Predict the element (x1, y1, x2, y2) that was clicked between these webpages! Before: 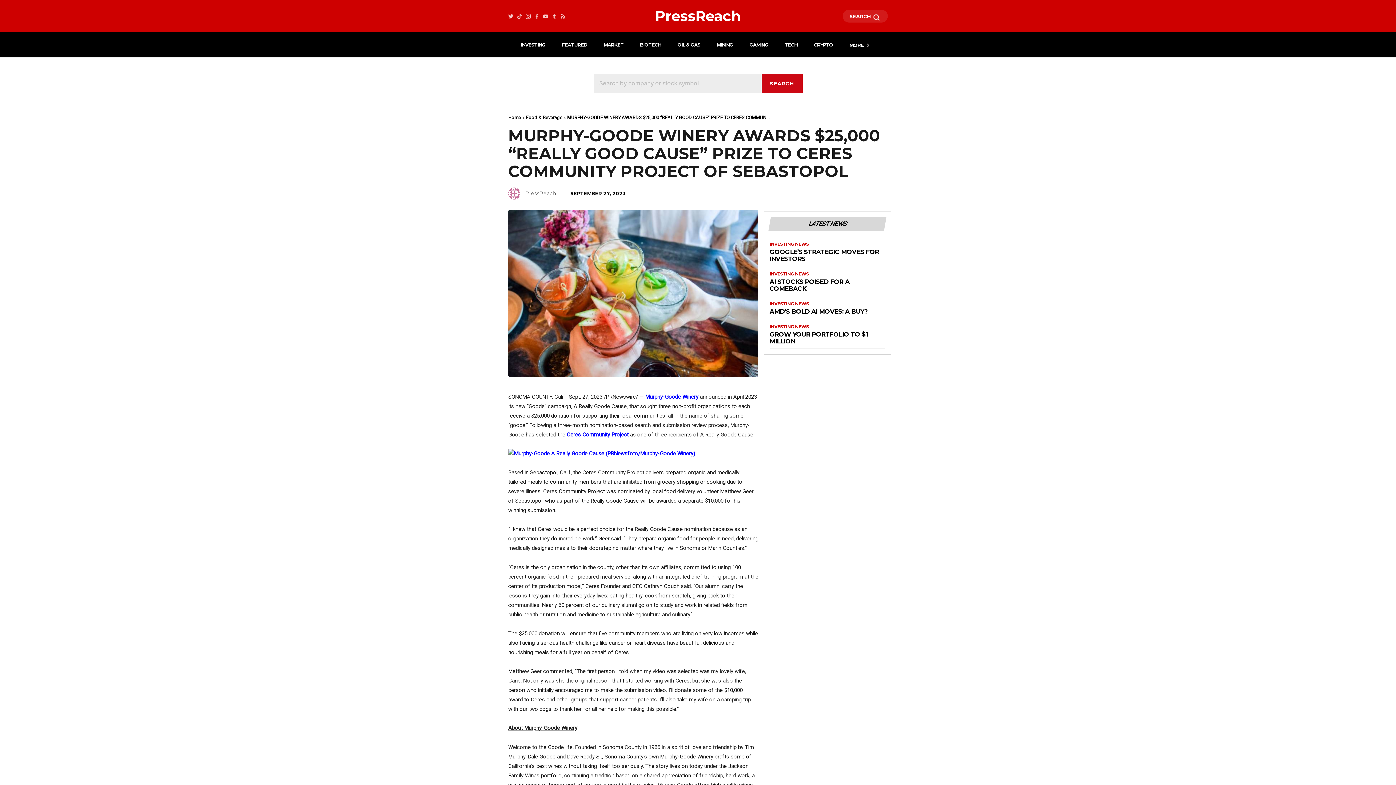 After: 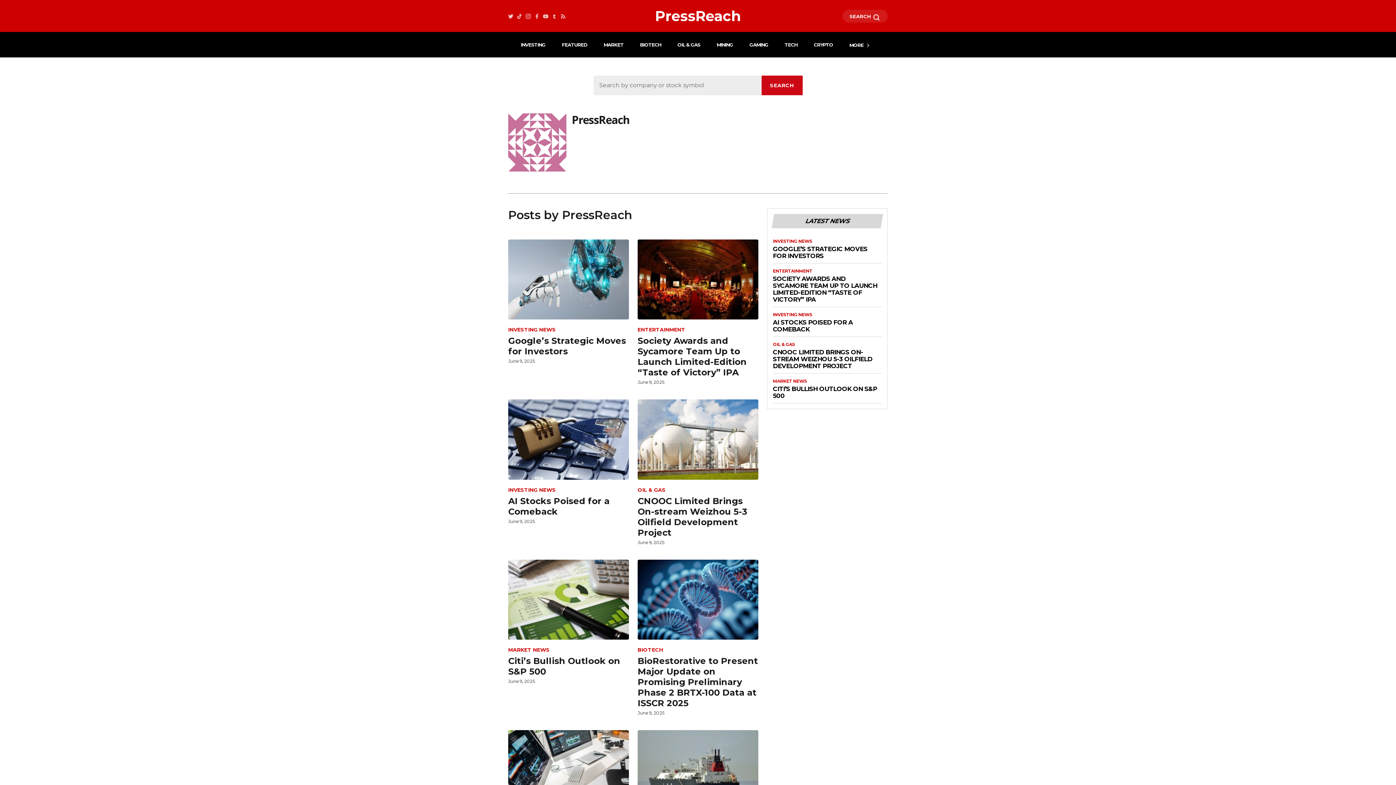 Action: label: PressReach bbox: (525, 190, 556, 196)